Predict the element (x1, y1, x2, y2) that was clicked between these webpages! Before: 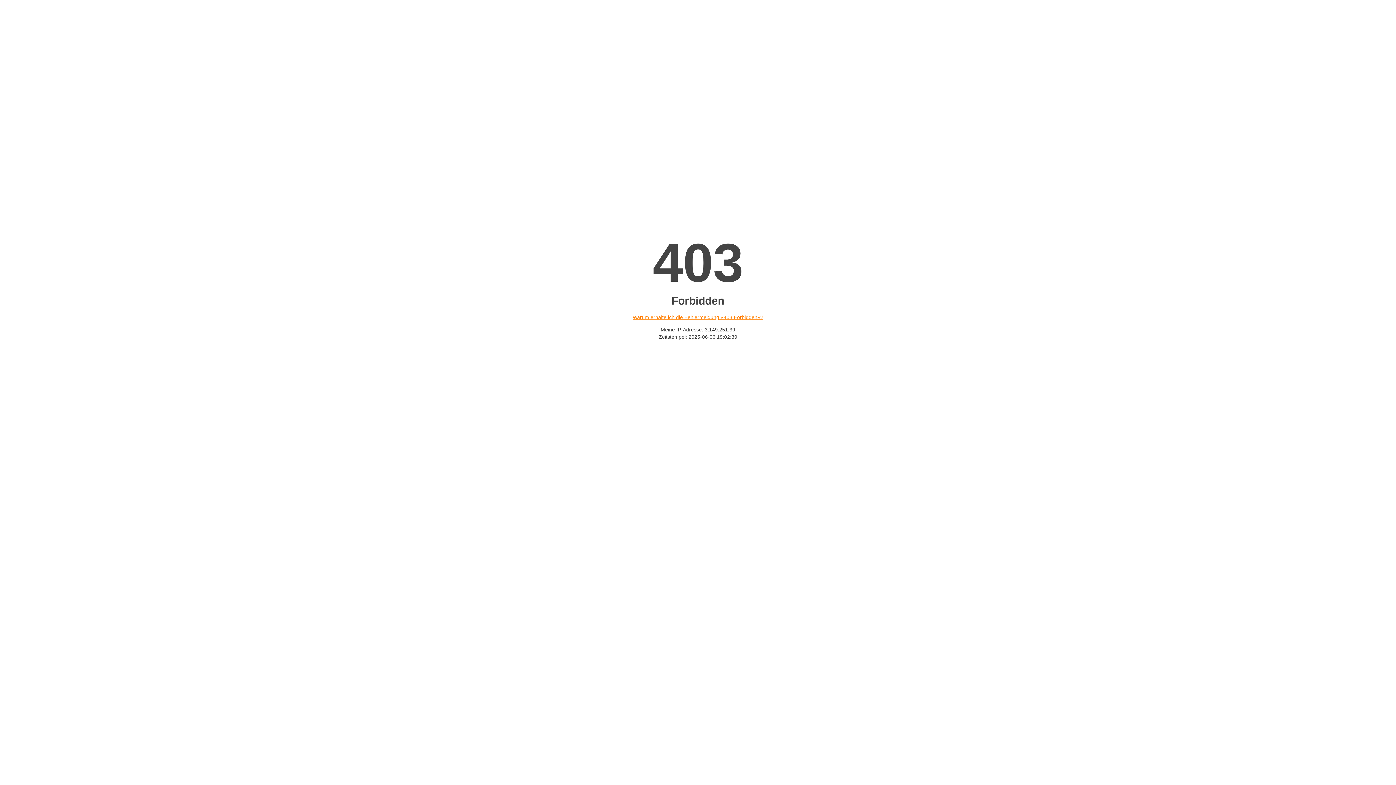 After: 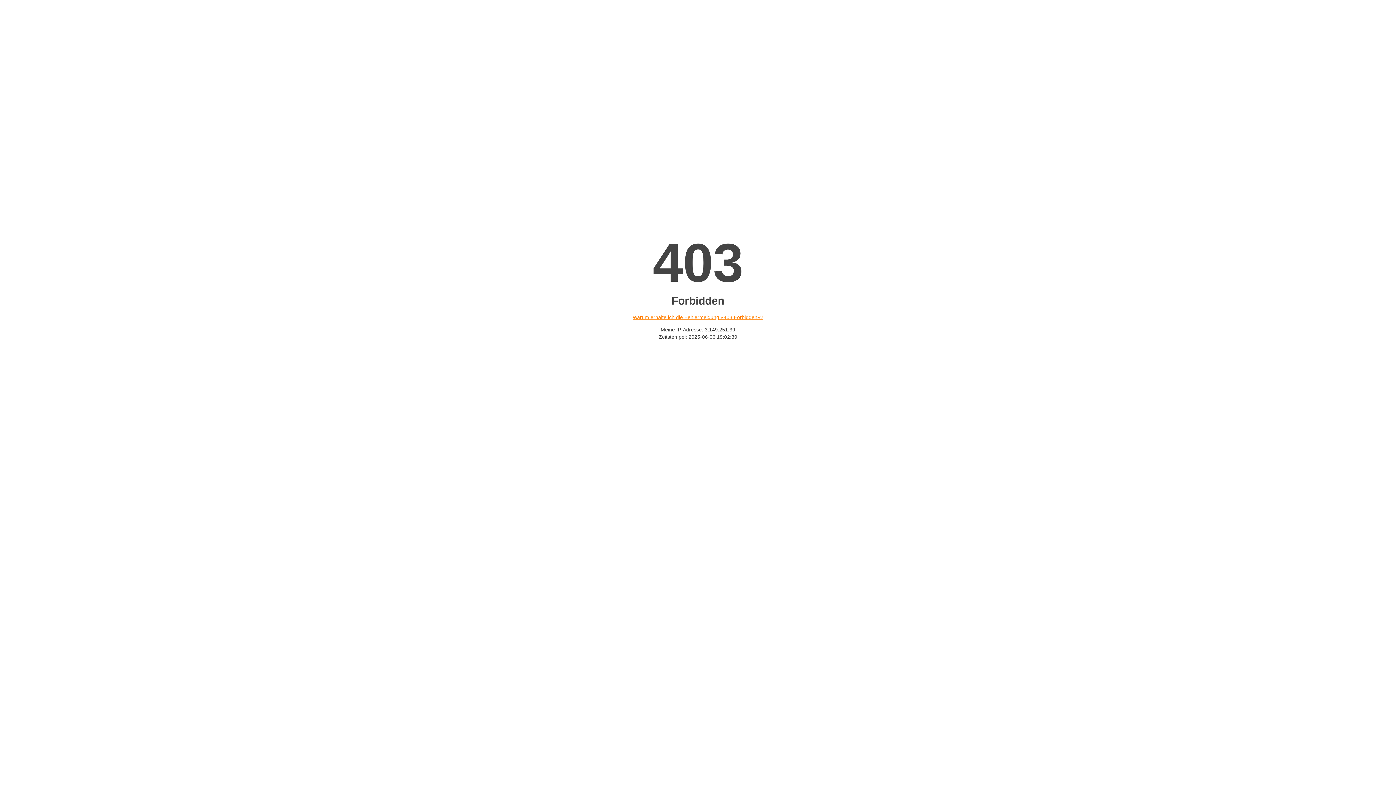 Action: bbox: (632, 314, 763, 320) label: Warum erhalte ich die Fehlermeldung «403 Forbidden»?